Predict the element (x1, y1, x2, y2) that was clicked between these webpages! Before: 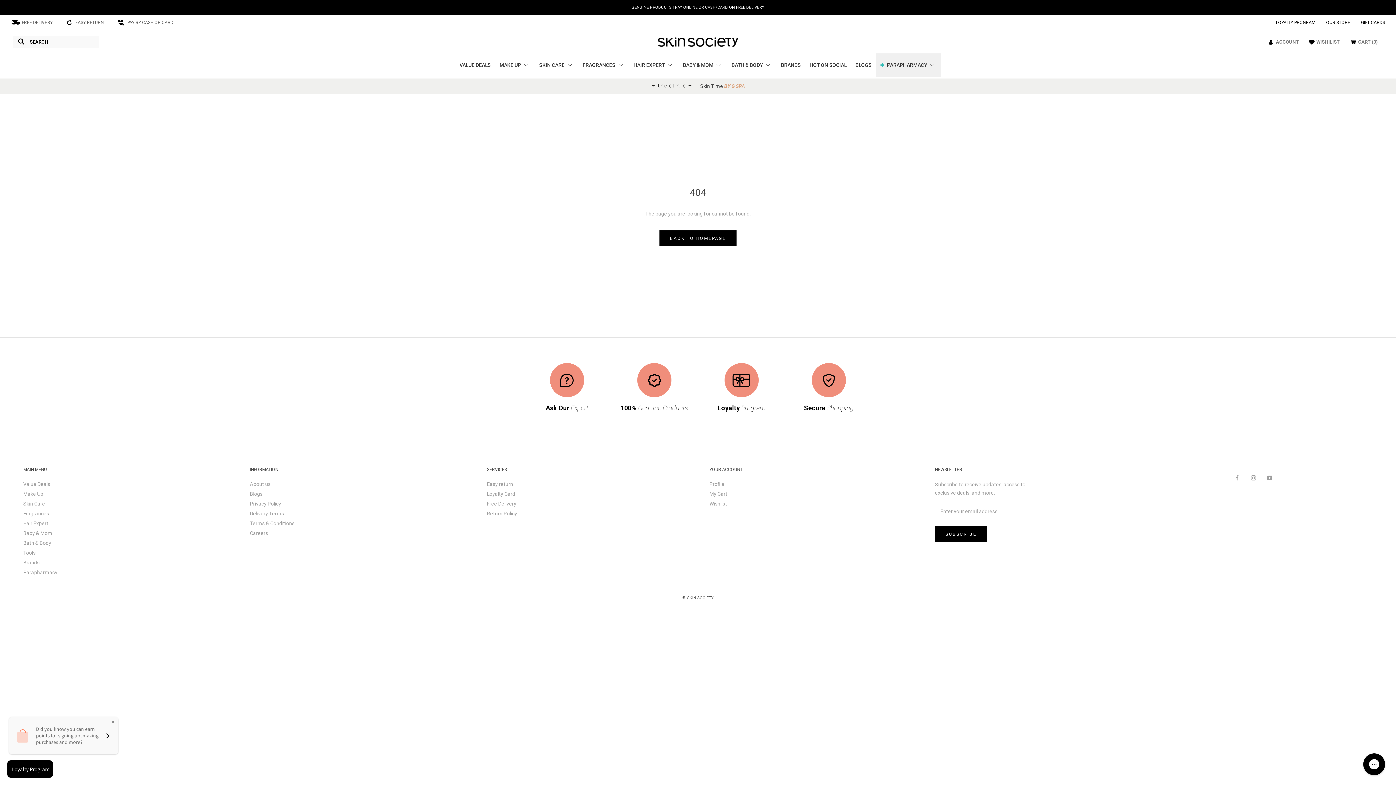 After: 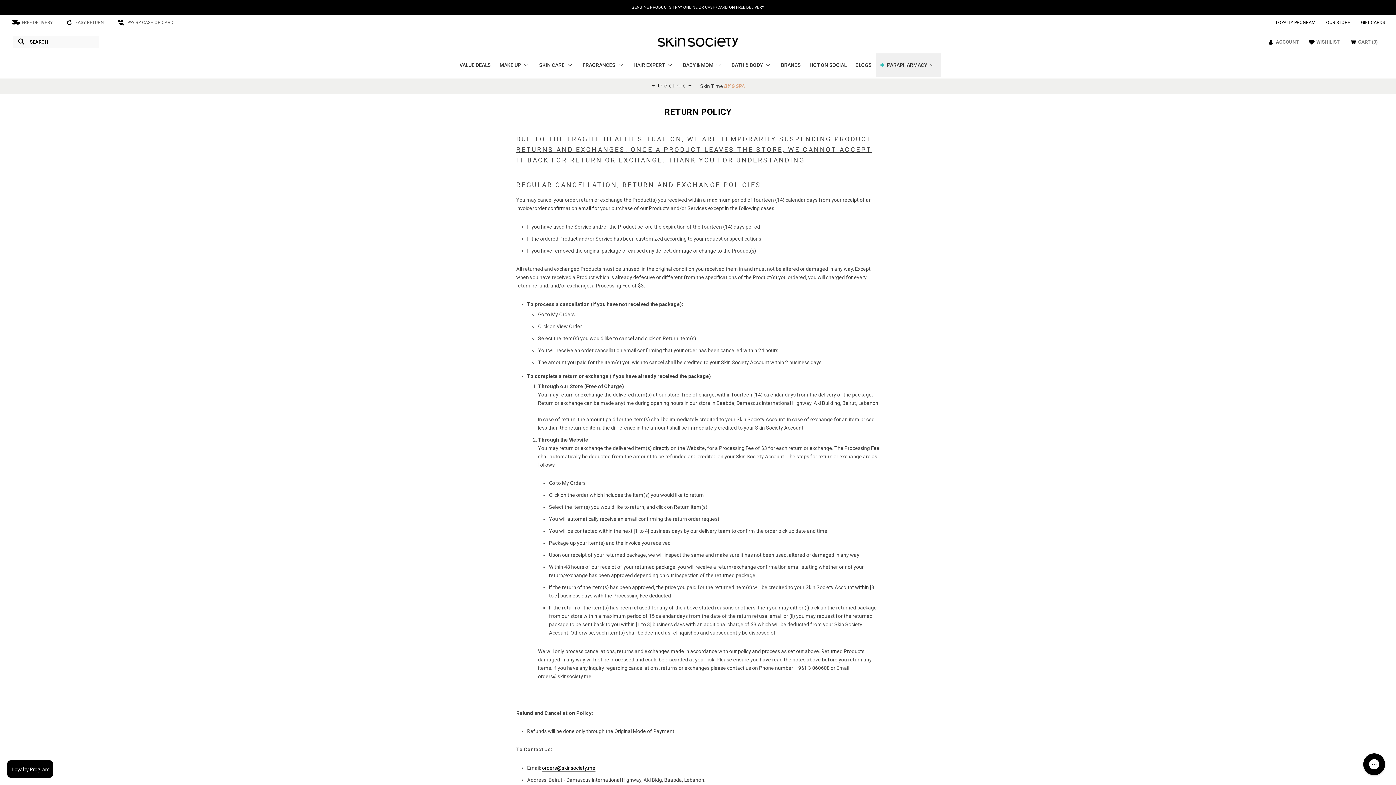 Action: bbox: (487, 480, 517, 488) label: Easy return